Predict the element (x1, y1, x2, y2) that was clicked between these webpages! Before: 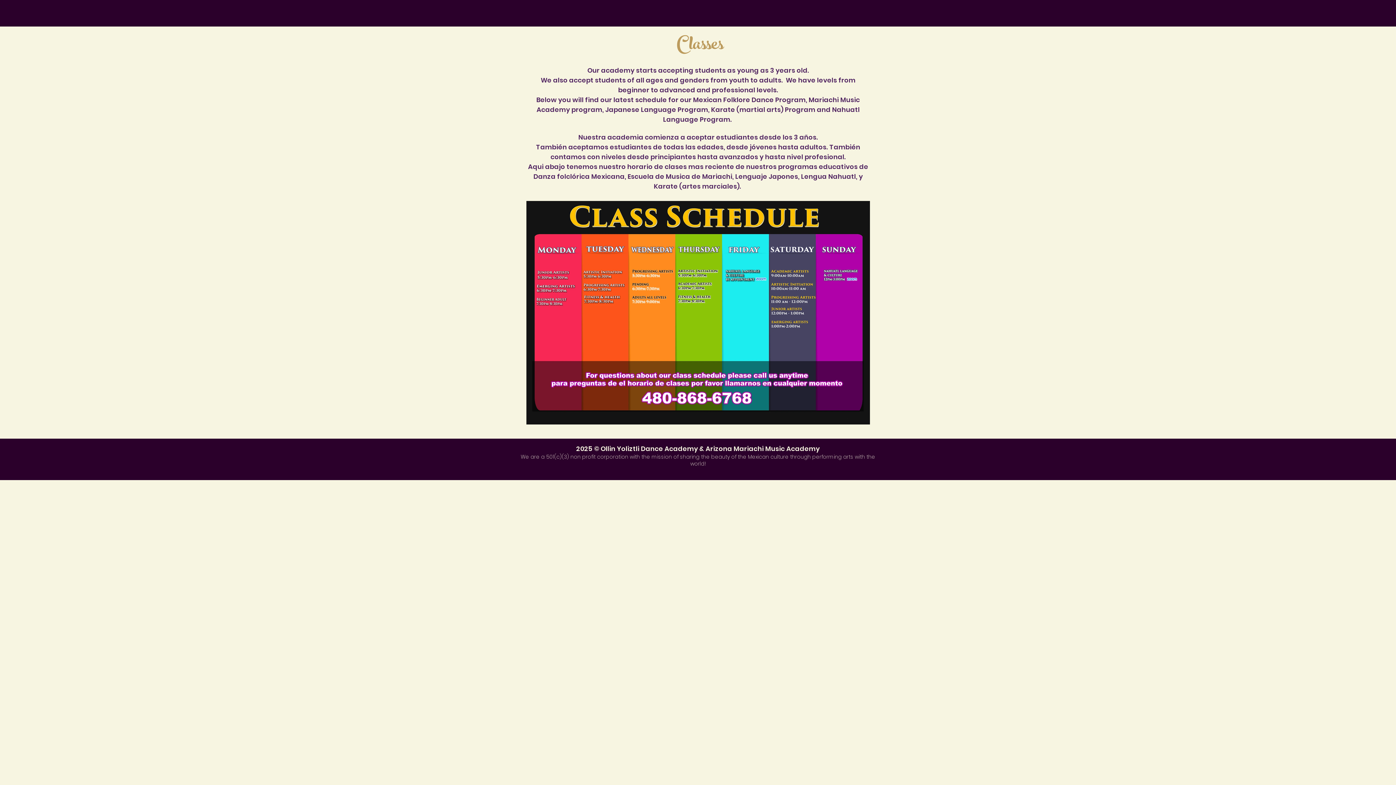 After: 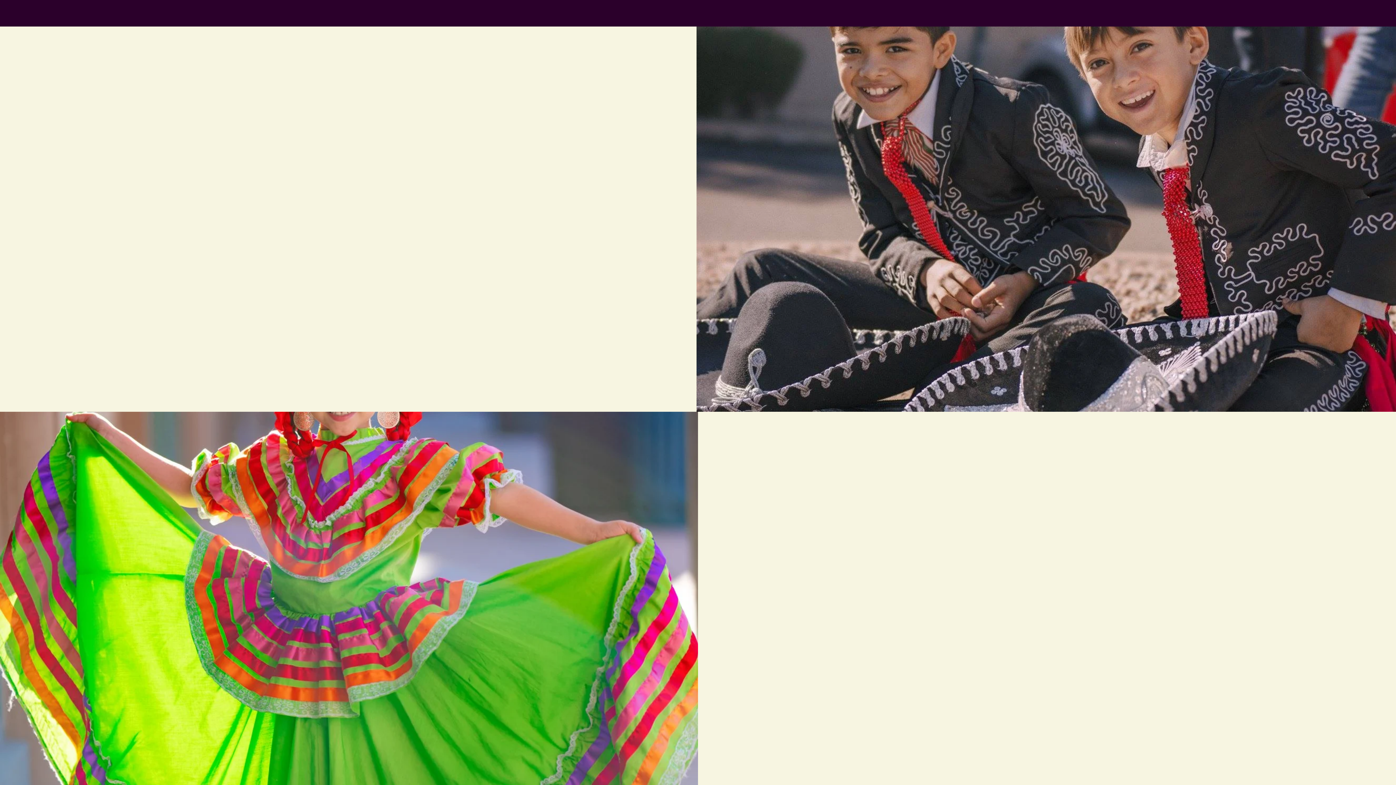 Action: label: About Us bbox: (615, 0, 653, 26)